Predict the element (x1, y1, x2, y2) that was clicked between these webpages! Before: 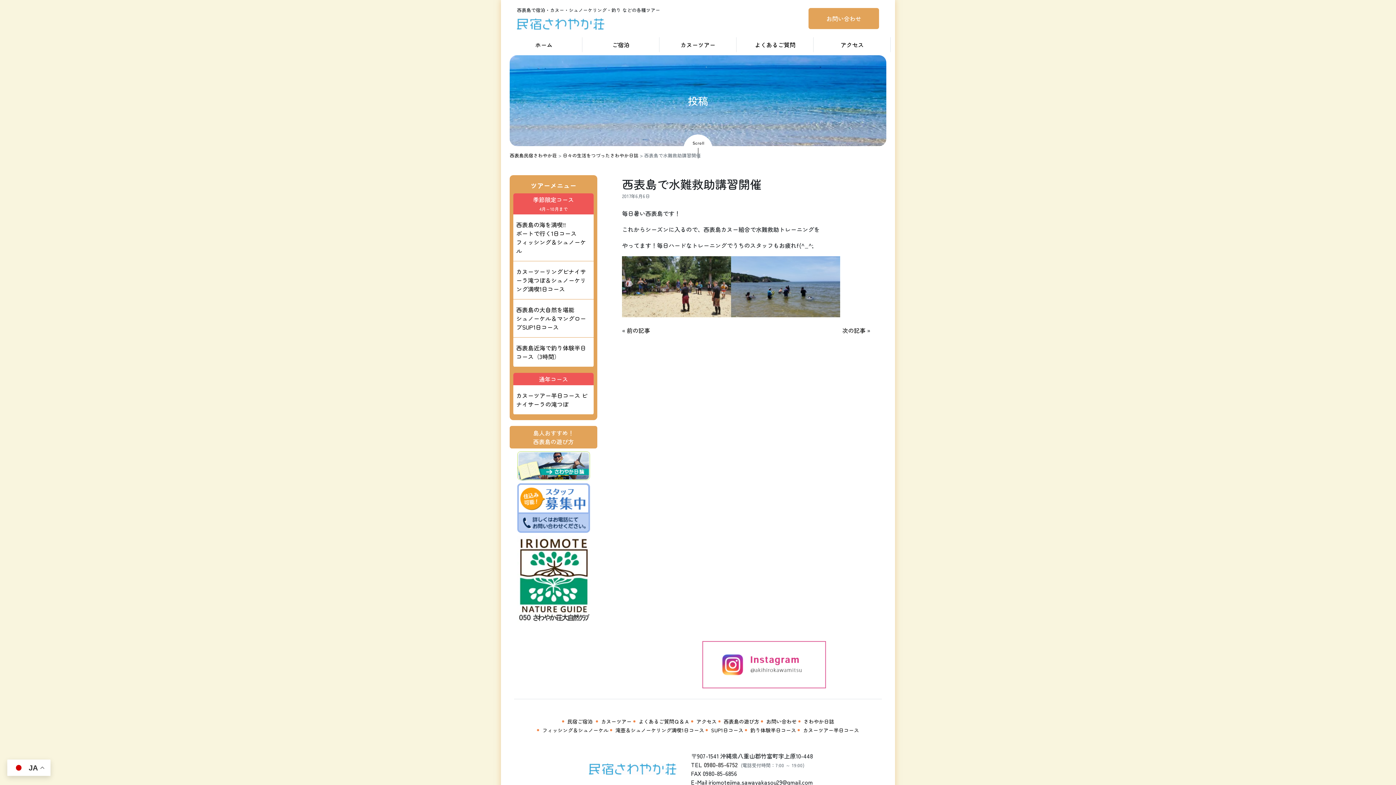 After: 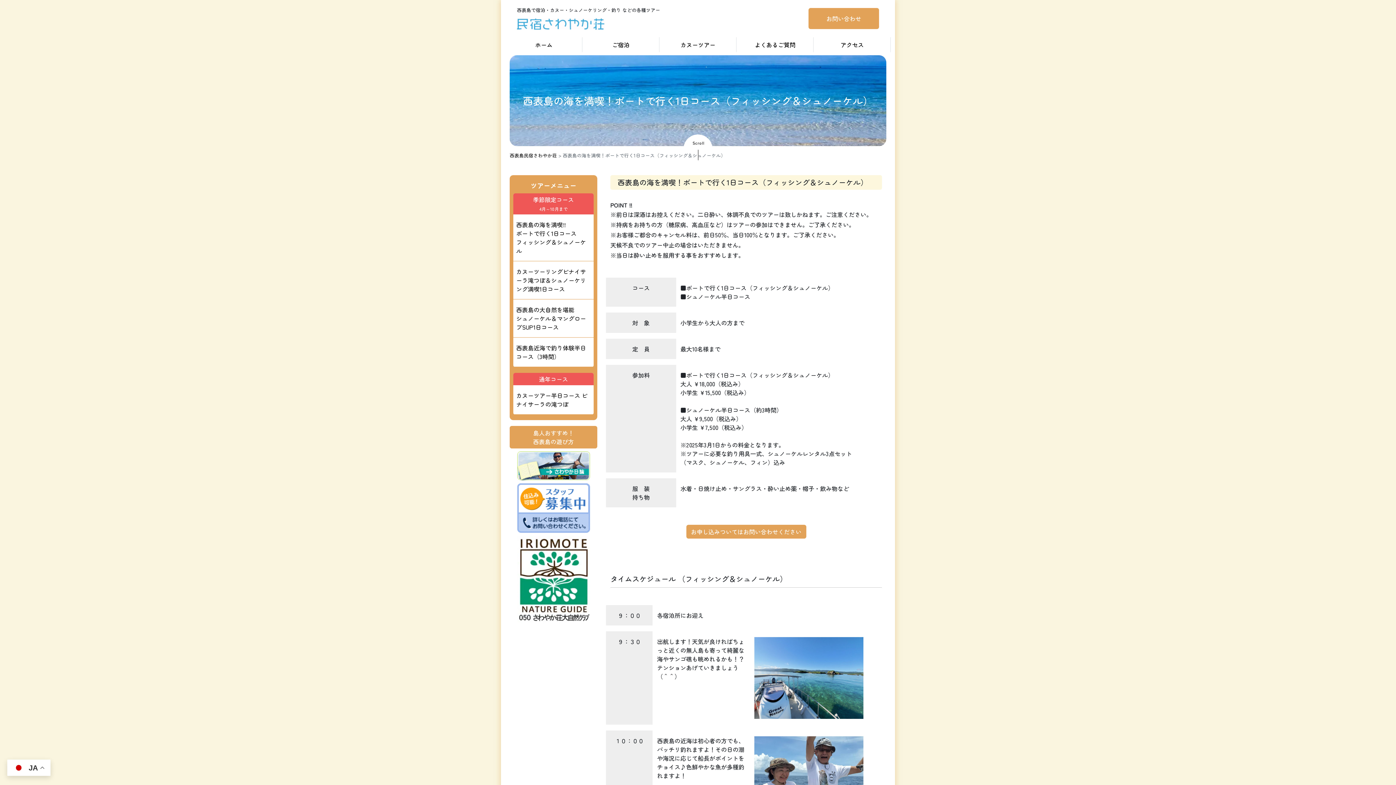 Action: label: 西表島の海を満喫‼
ボートで行く1日コース
フィッシング＆シュノーケル bbox: (516, 220, 586, 255)